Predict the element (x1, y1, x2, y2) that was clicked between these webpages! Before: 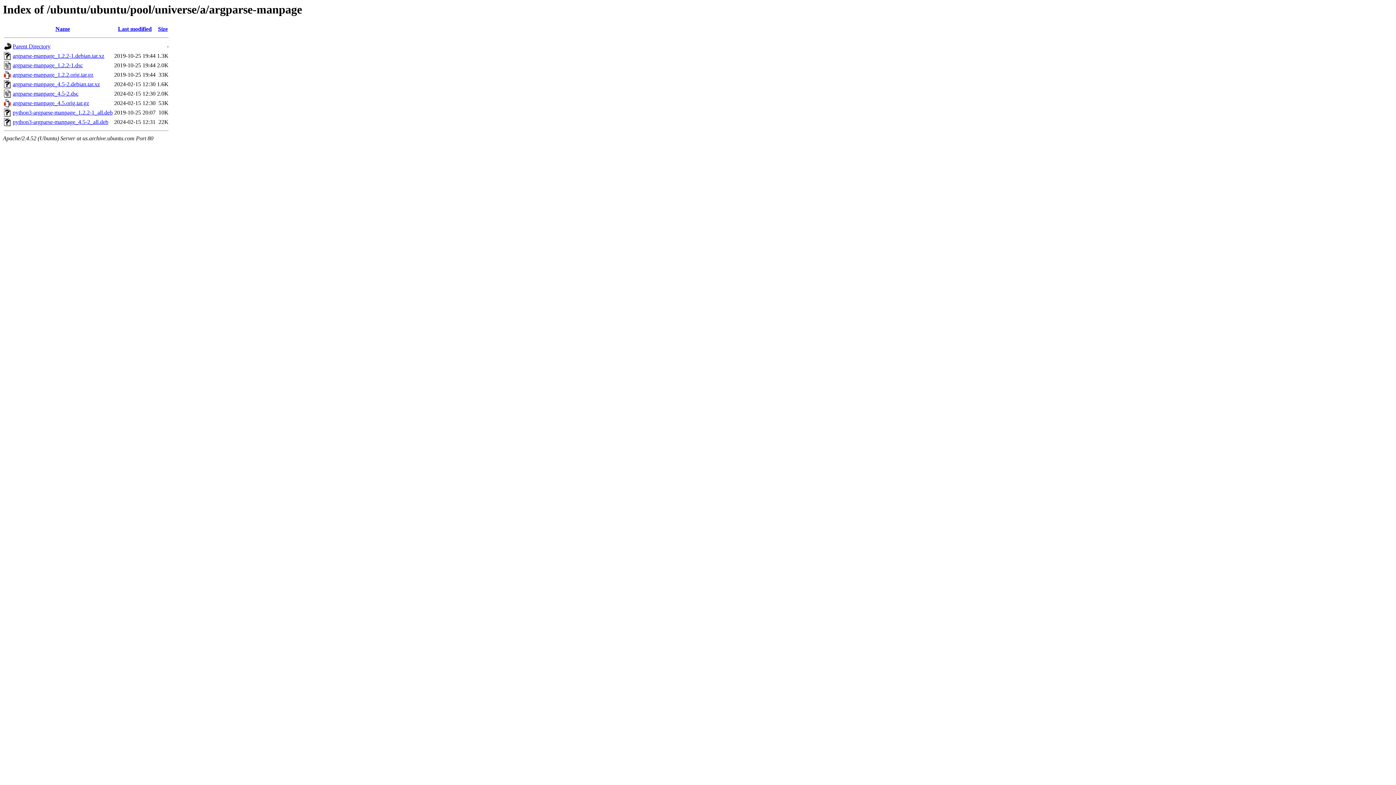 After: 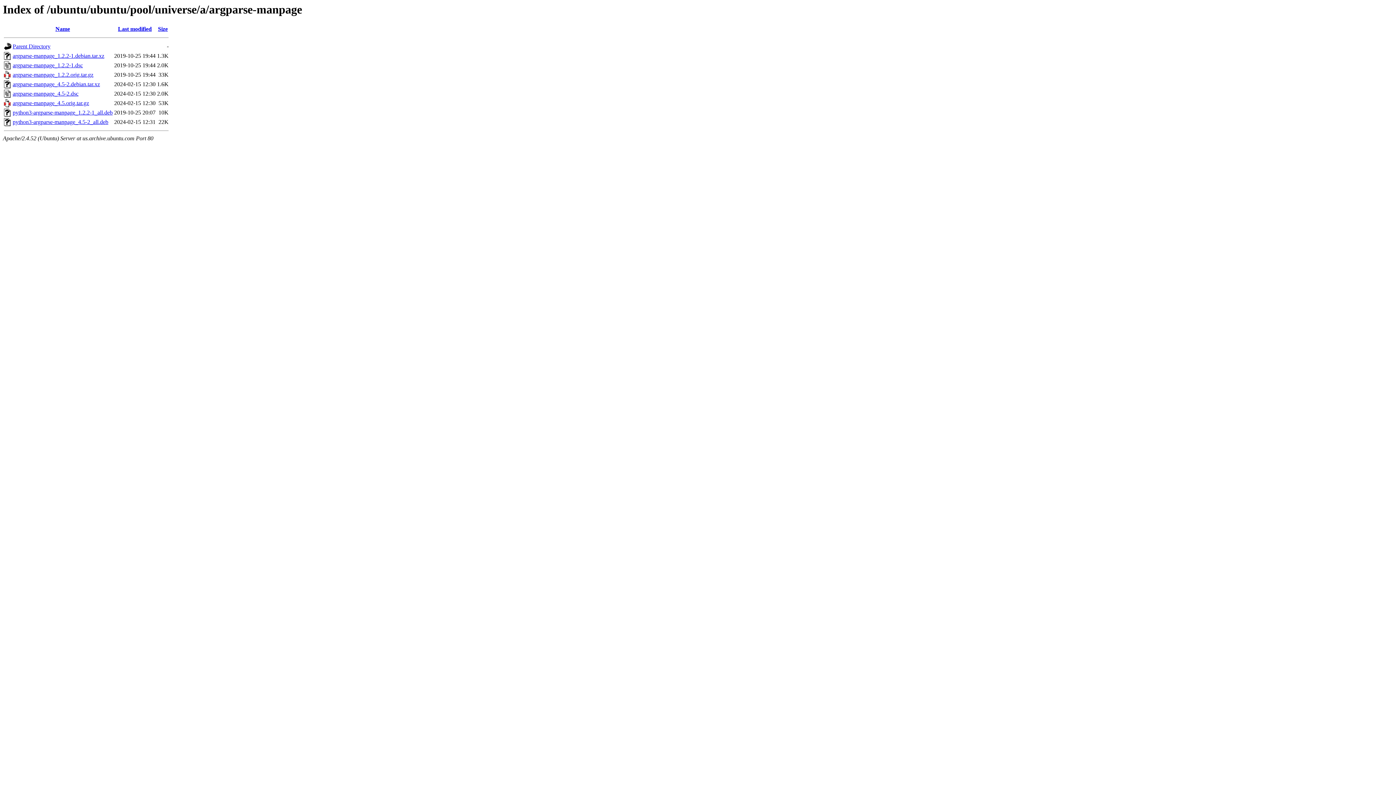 Action: label: argparse-manpage_4.5.orig.tar.gz bbox: (12, 100, 89, 106)